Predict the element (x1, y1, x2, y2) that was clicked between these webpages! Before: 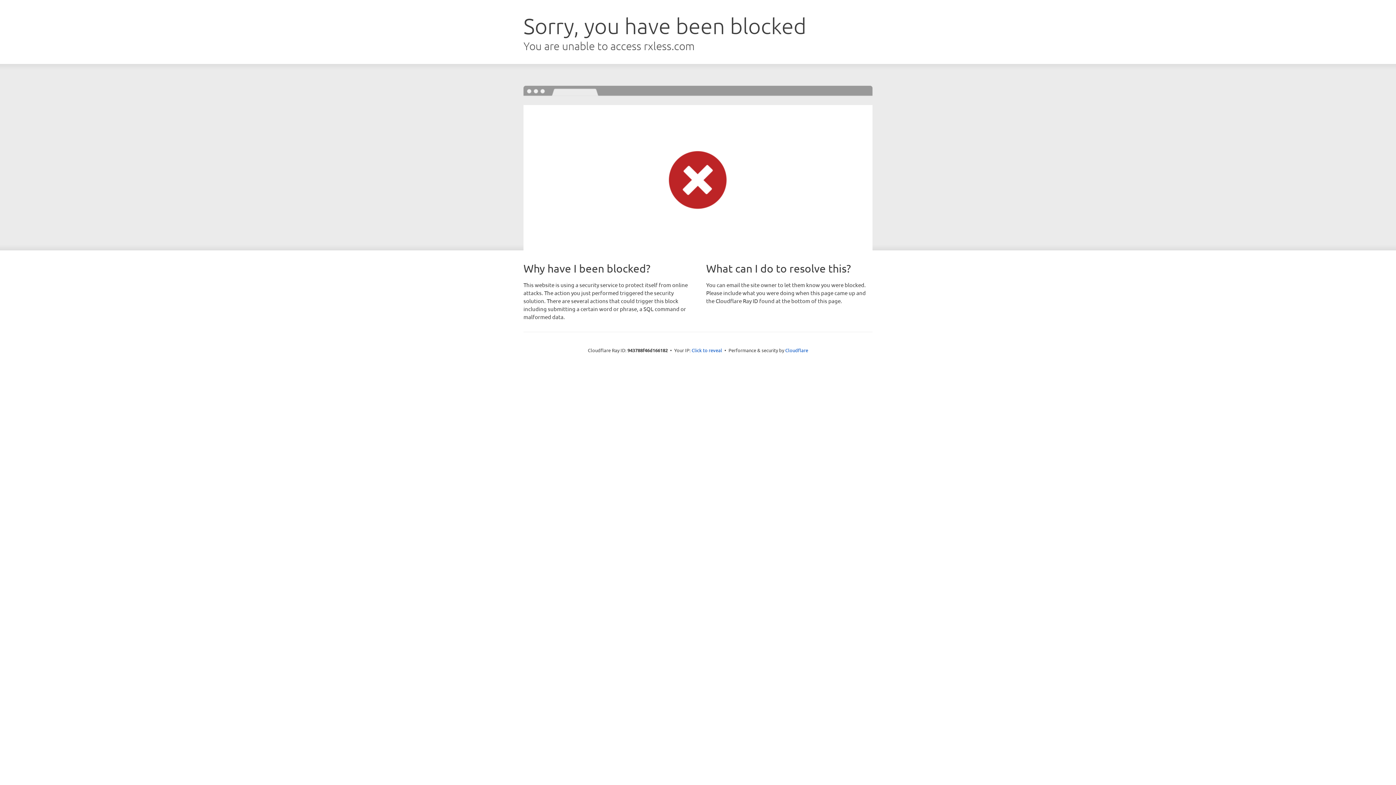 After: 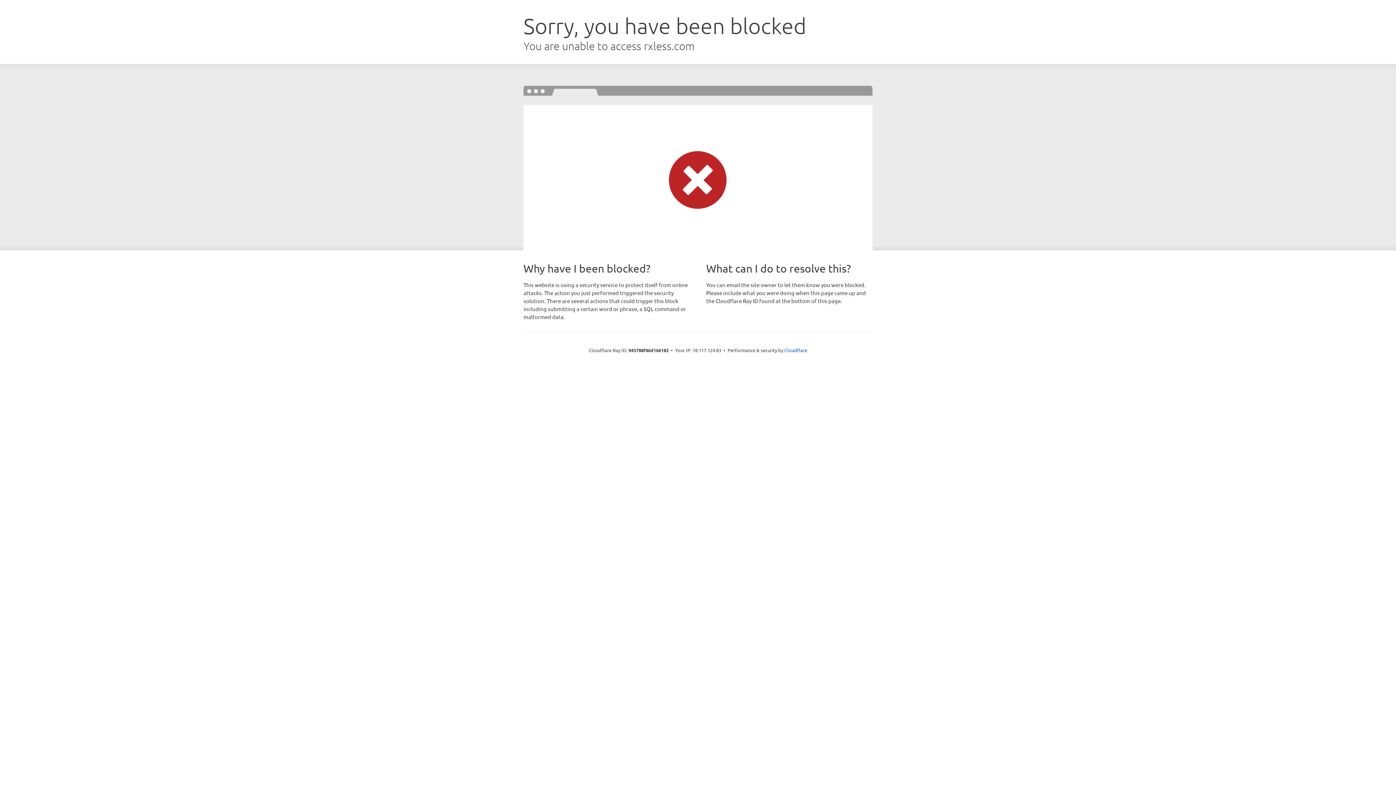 Action: bbox: (691, 346, 722, 353) label: Click to reveal